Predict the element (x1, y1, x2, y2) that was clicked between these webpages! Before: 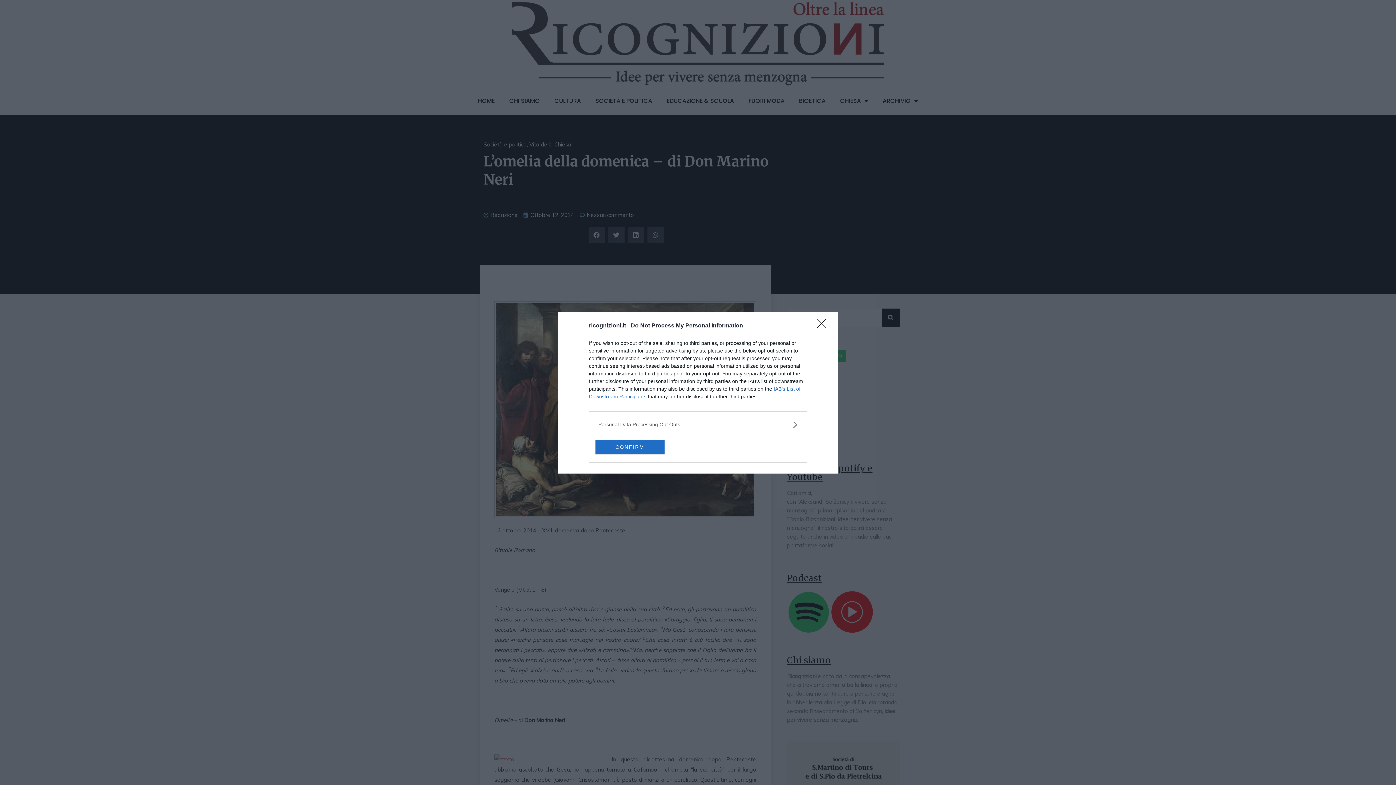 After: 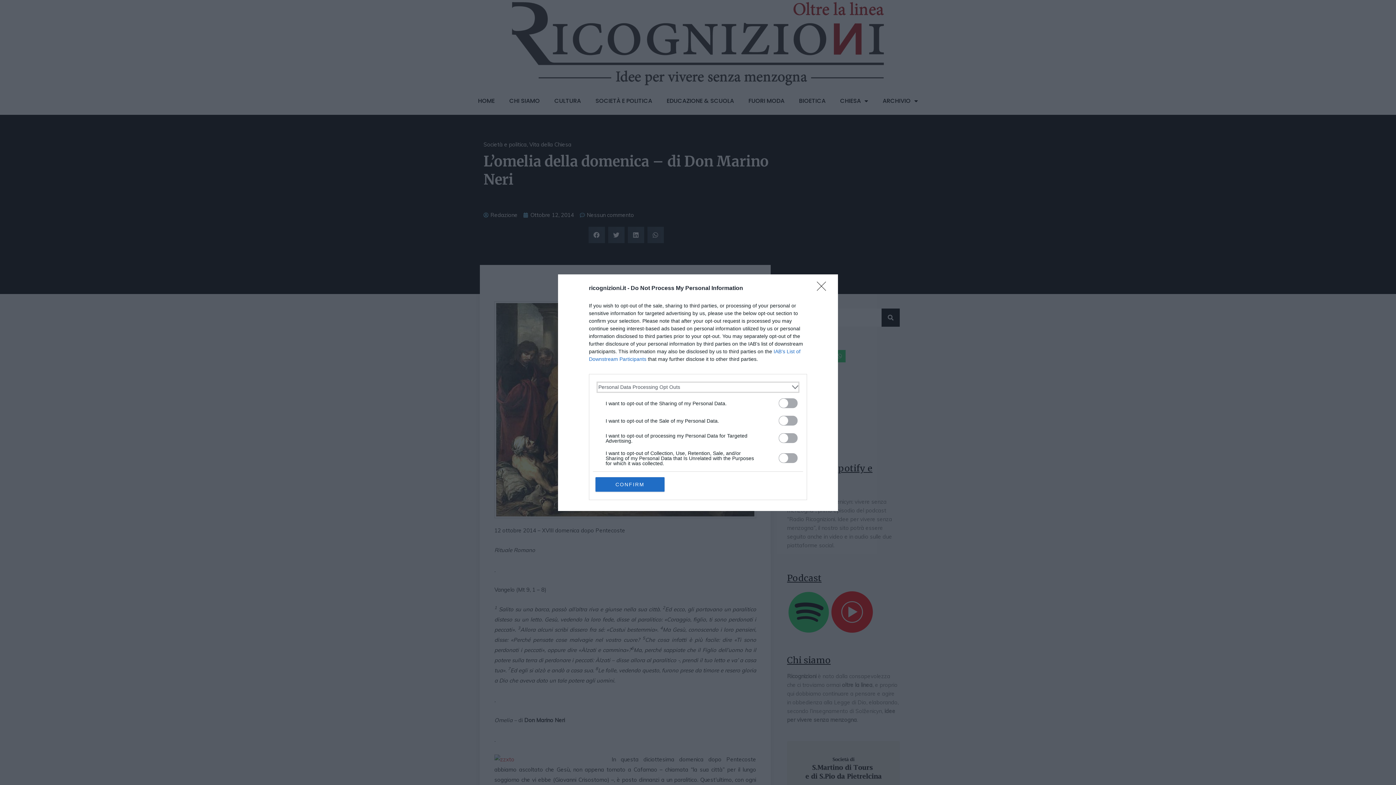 Action: label: Opt-Outs bbox: (598, 420, 797, 428)